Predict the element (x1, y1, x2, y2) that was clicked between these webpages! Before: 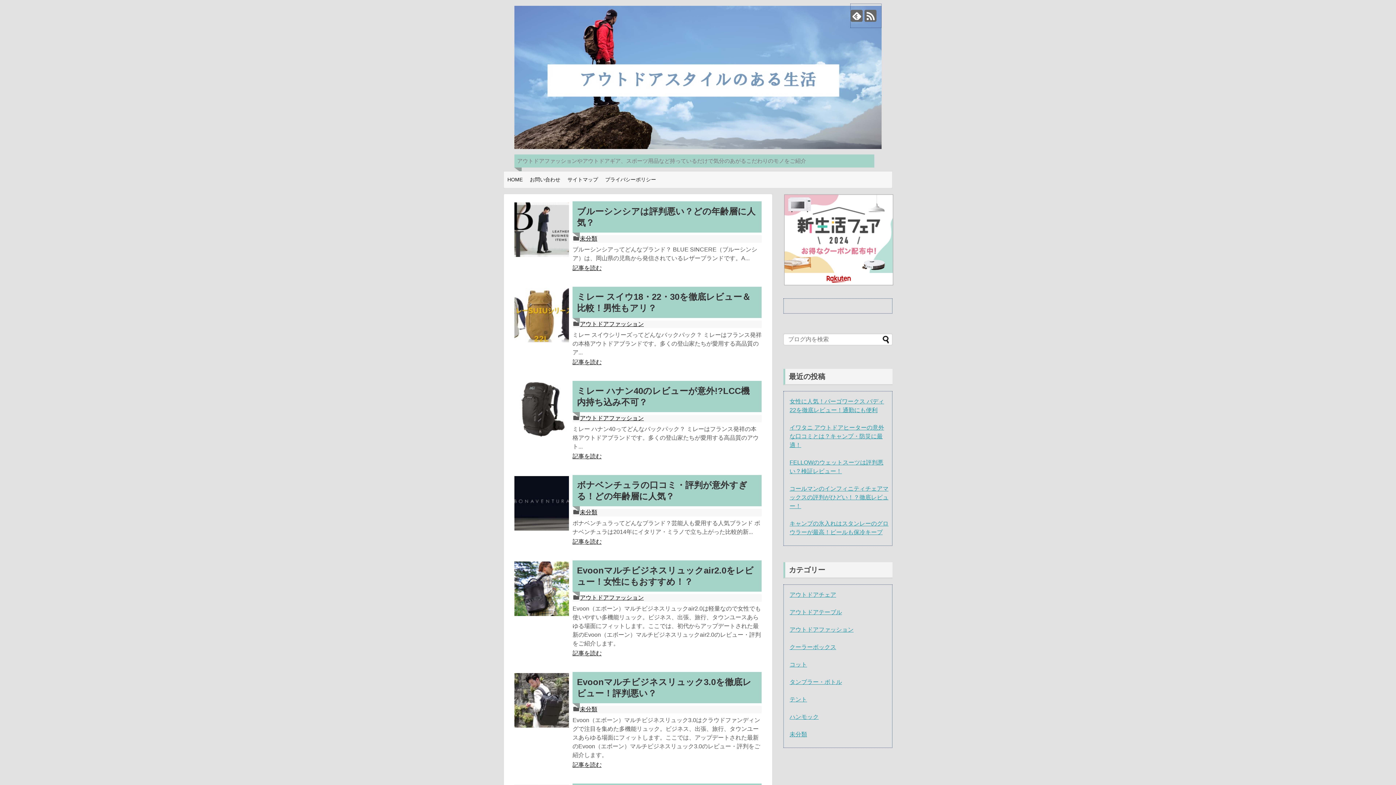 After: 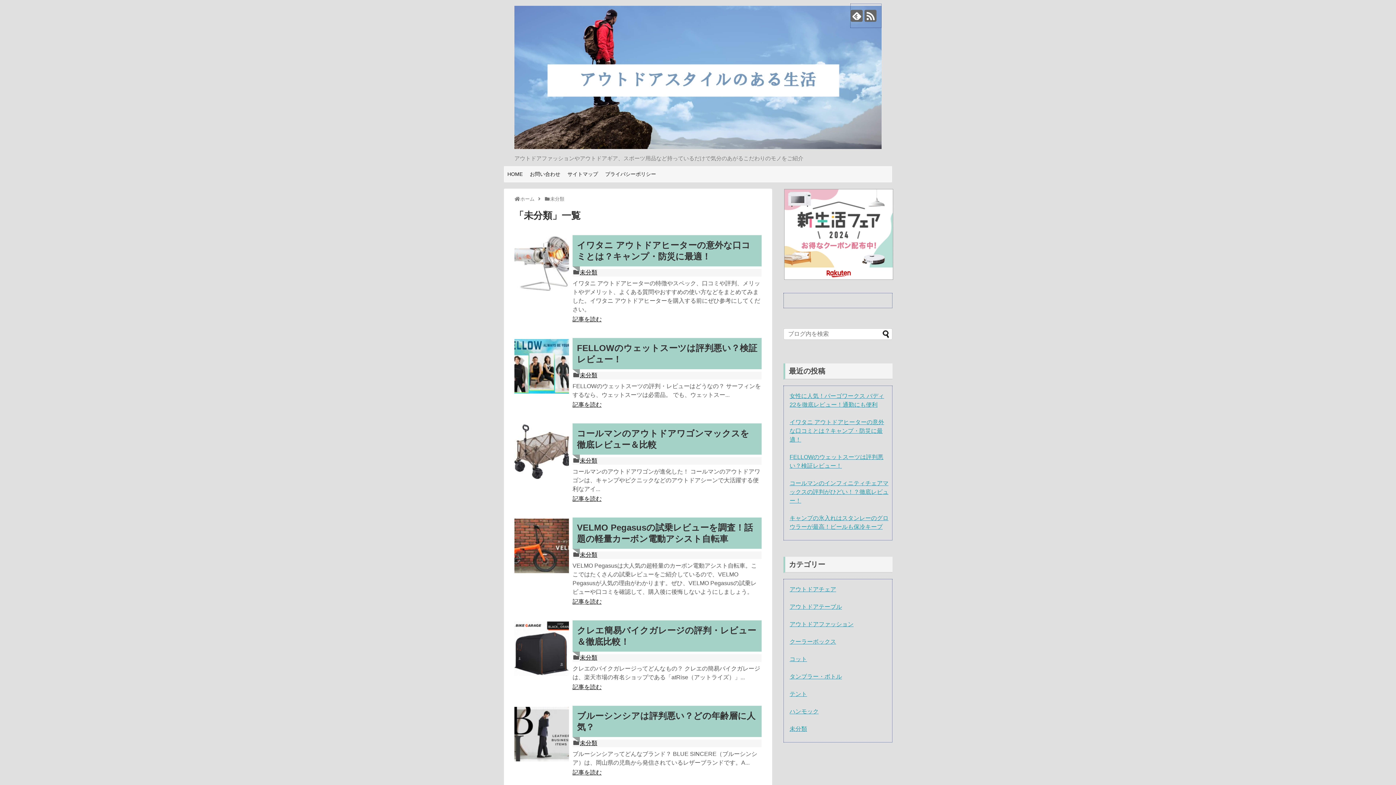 Action: bbox: (580, 509, 597, 515) label: 未分類